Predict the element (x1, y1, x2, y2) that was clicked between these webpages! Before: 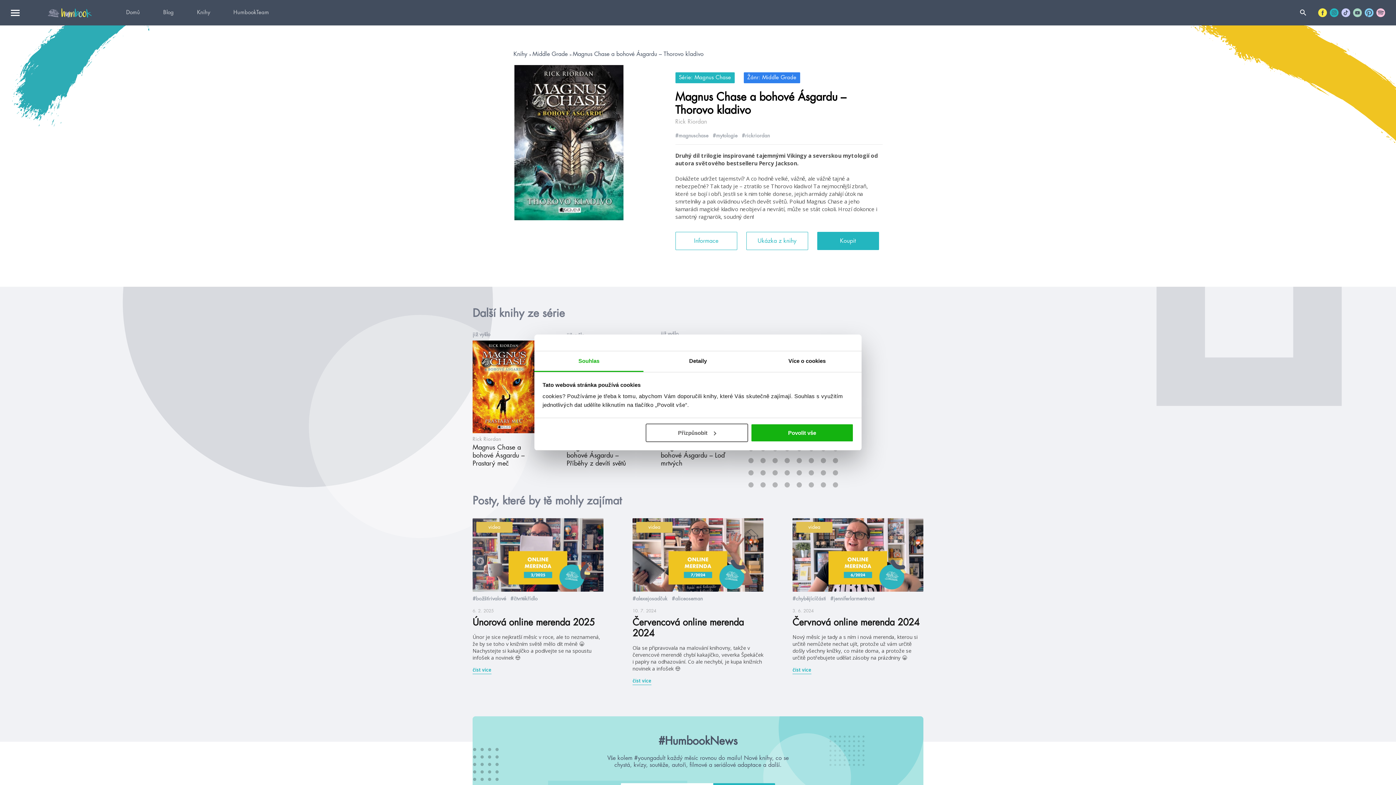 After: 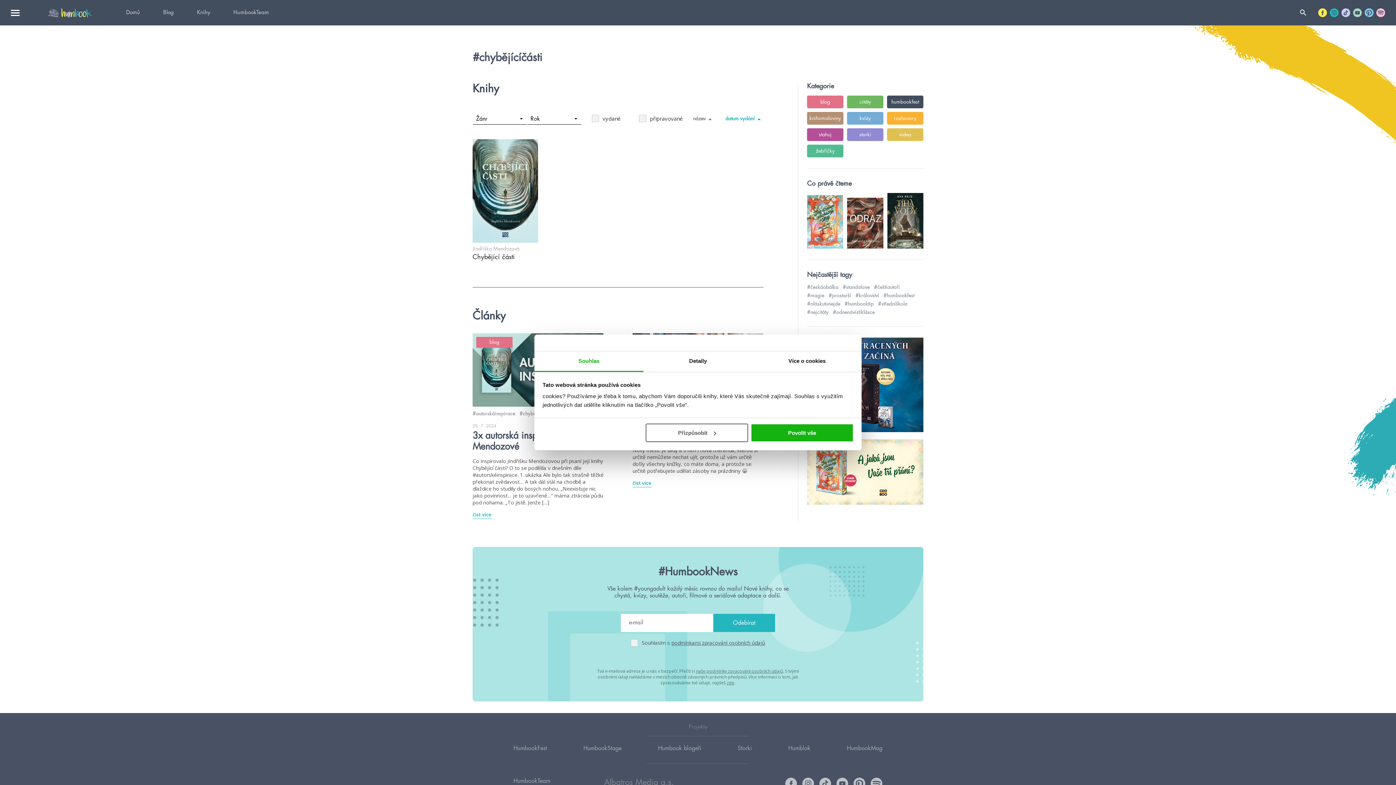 Action: bbox: (792, 596, 826, 602) label: #chybějícíčásti